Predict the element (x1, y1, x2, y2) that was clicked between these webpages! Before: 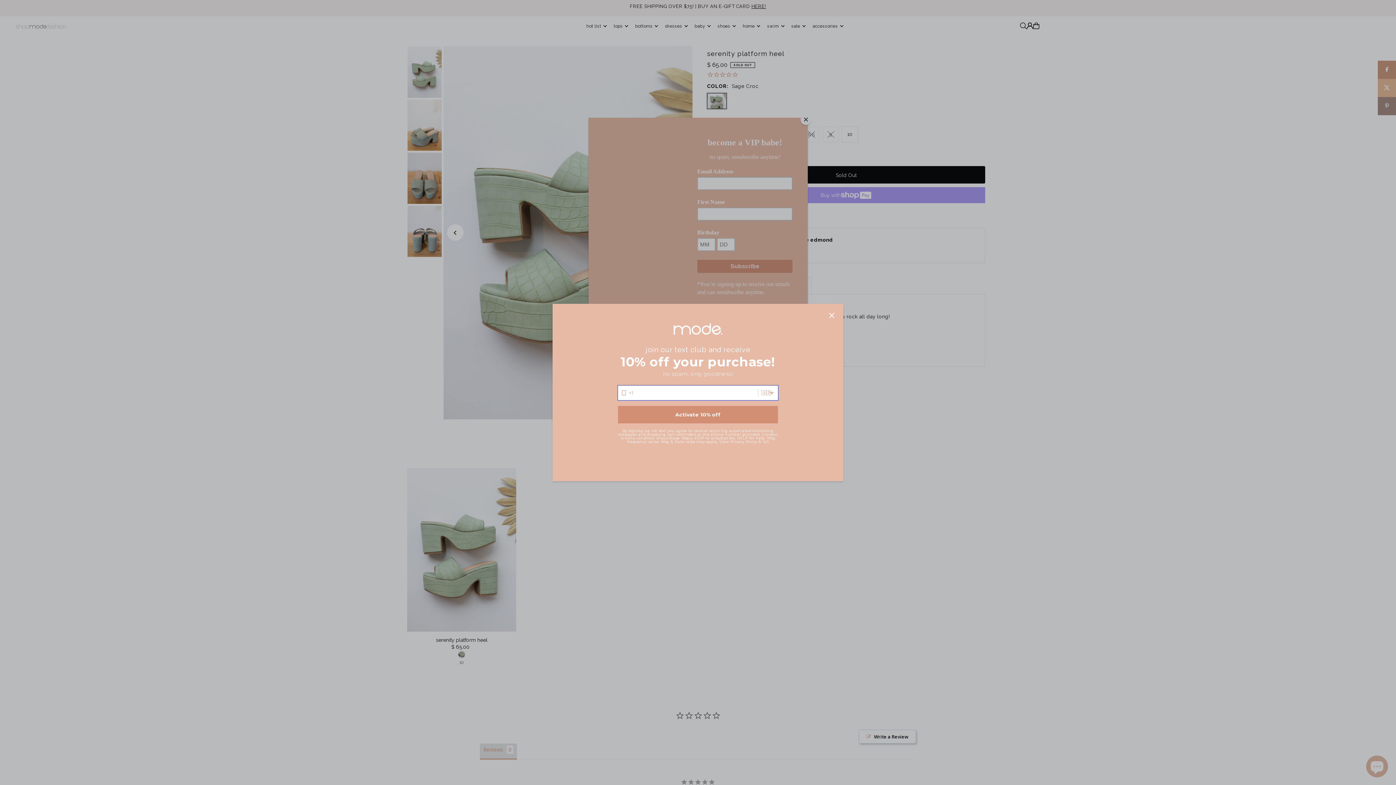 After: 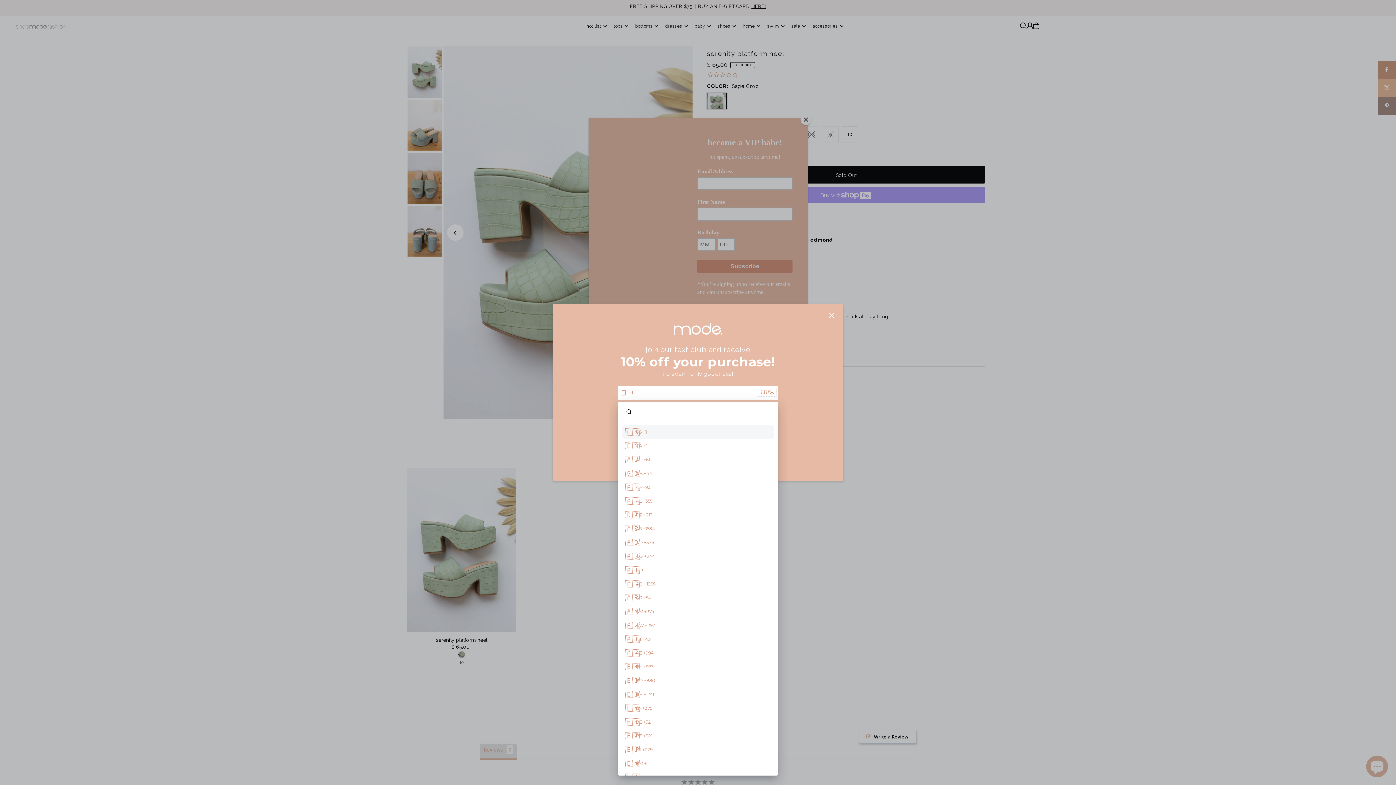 Action: bbox: (758, 407, 776, 414) label: 🇺🇸